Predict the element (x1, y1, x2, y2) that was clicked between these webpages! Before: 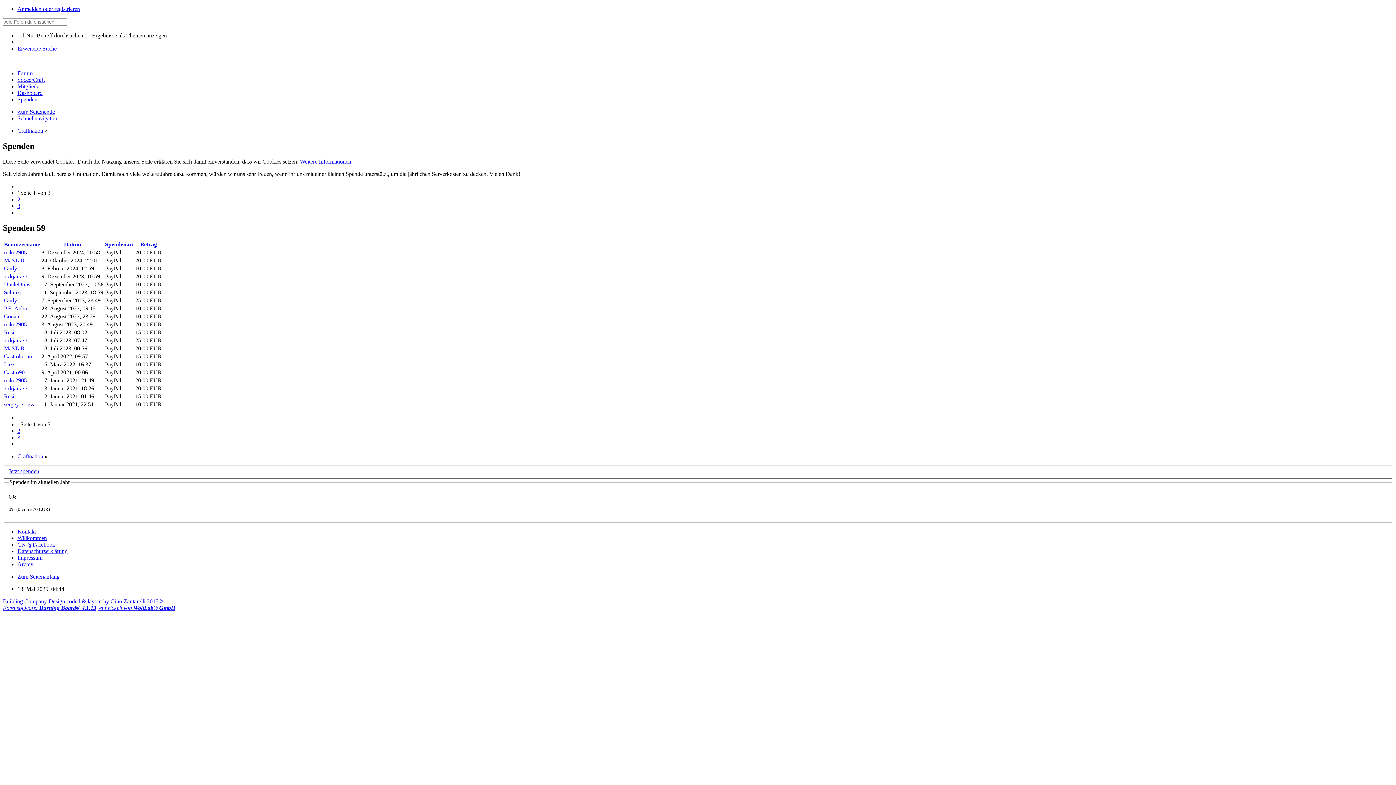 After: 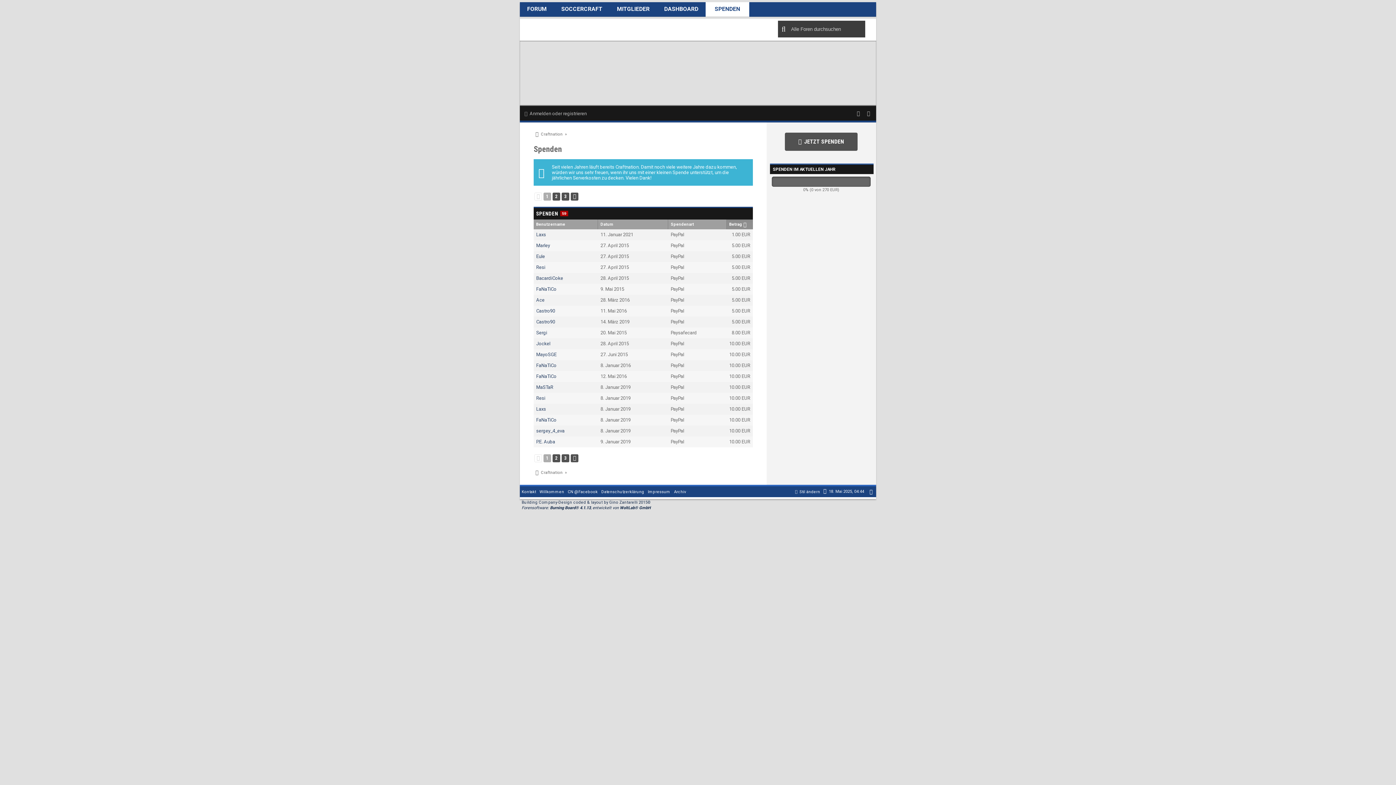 Action: label: Betrag bbox: (140, 241, 156, 247)